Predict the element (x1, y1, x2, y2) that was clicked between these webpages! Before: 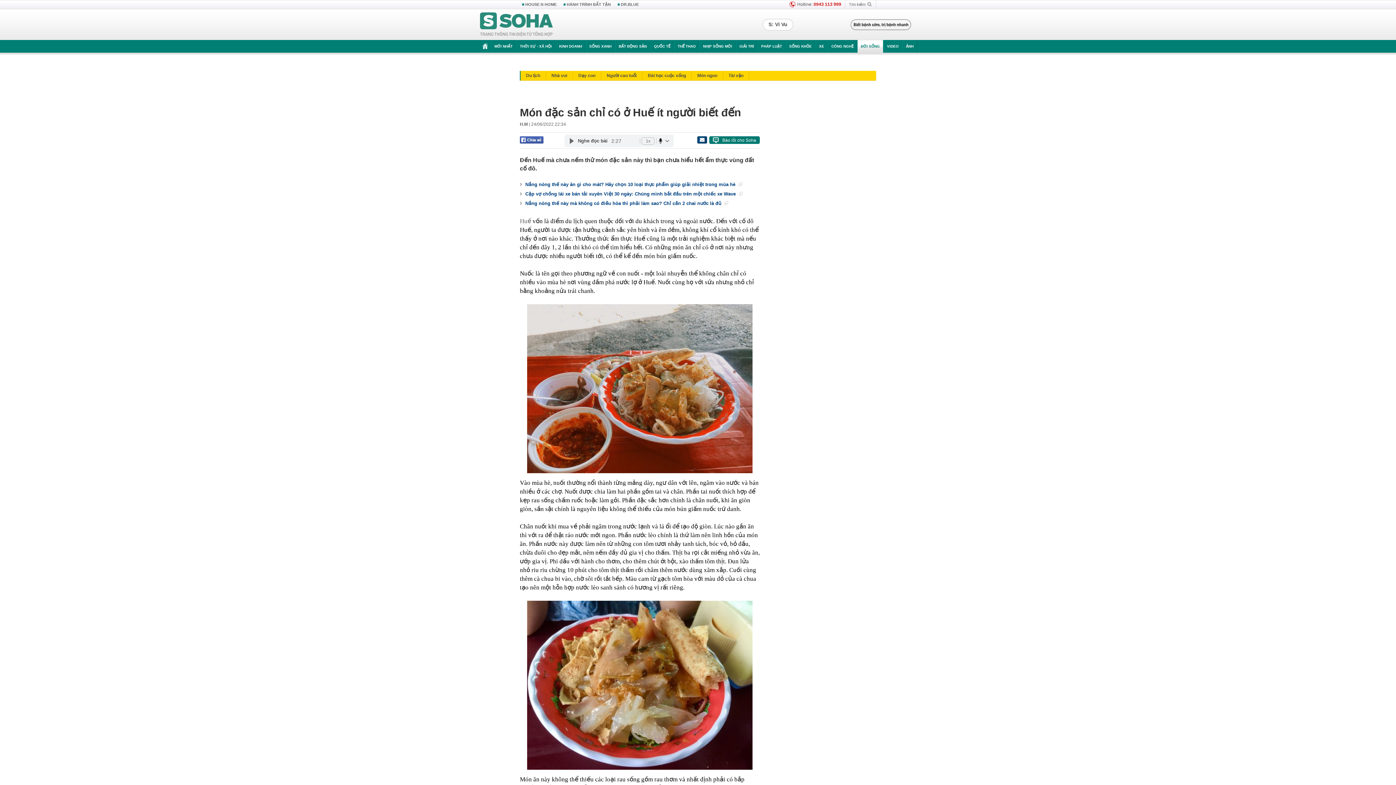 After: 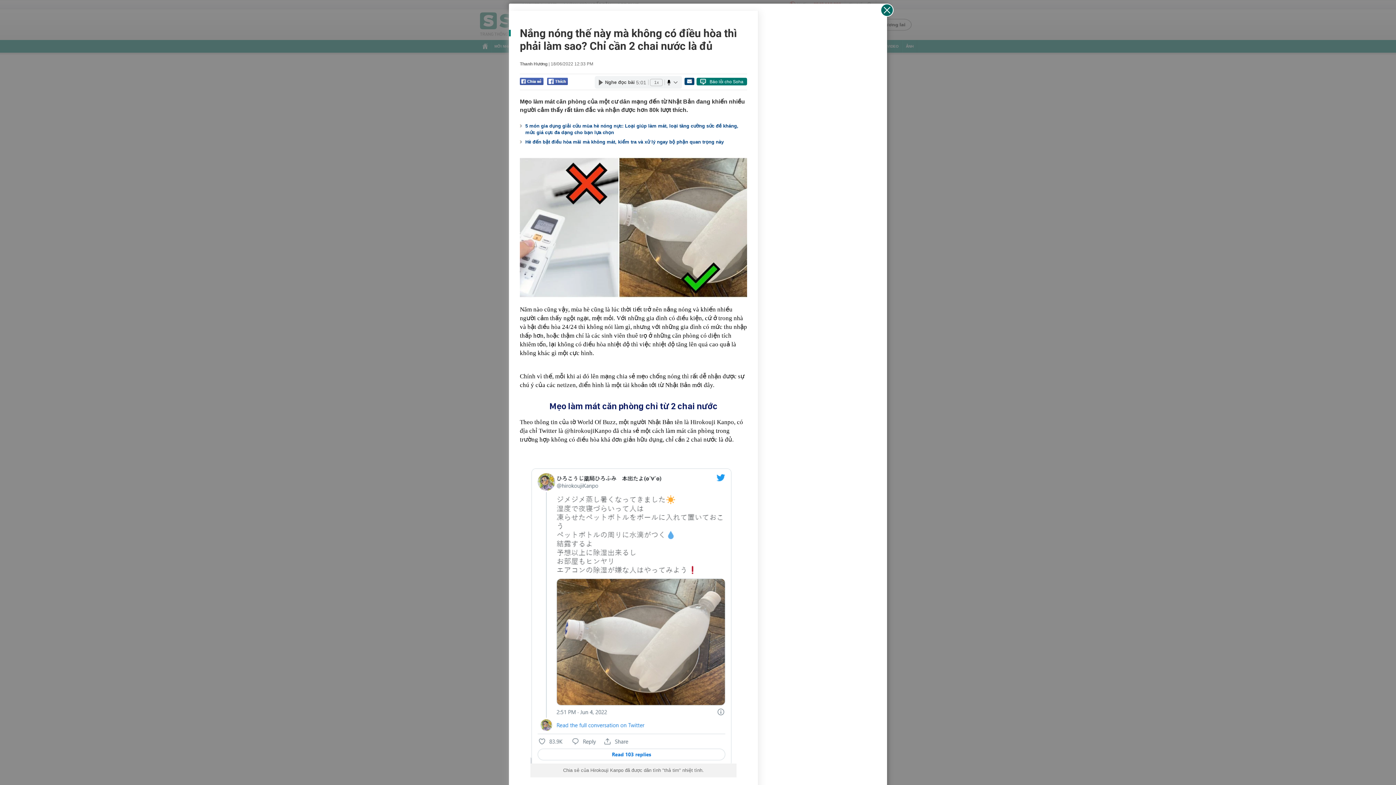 Action: bbox: (520, 198, 728, 208) label: Nắng nóng thế này mà không có điều hòa thì phải làm sao? Chỉ cần 2 chai nước là đủ 